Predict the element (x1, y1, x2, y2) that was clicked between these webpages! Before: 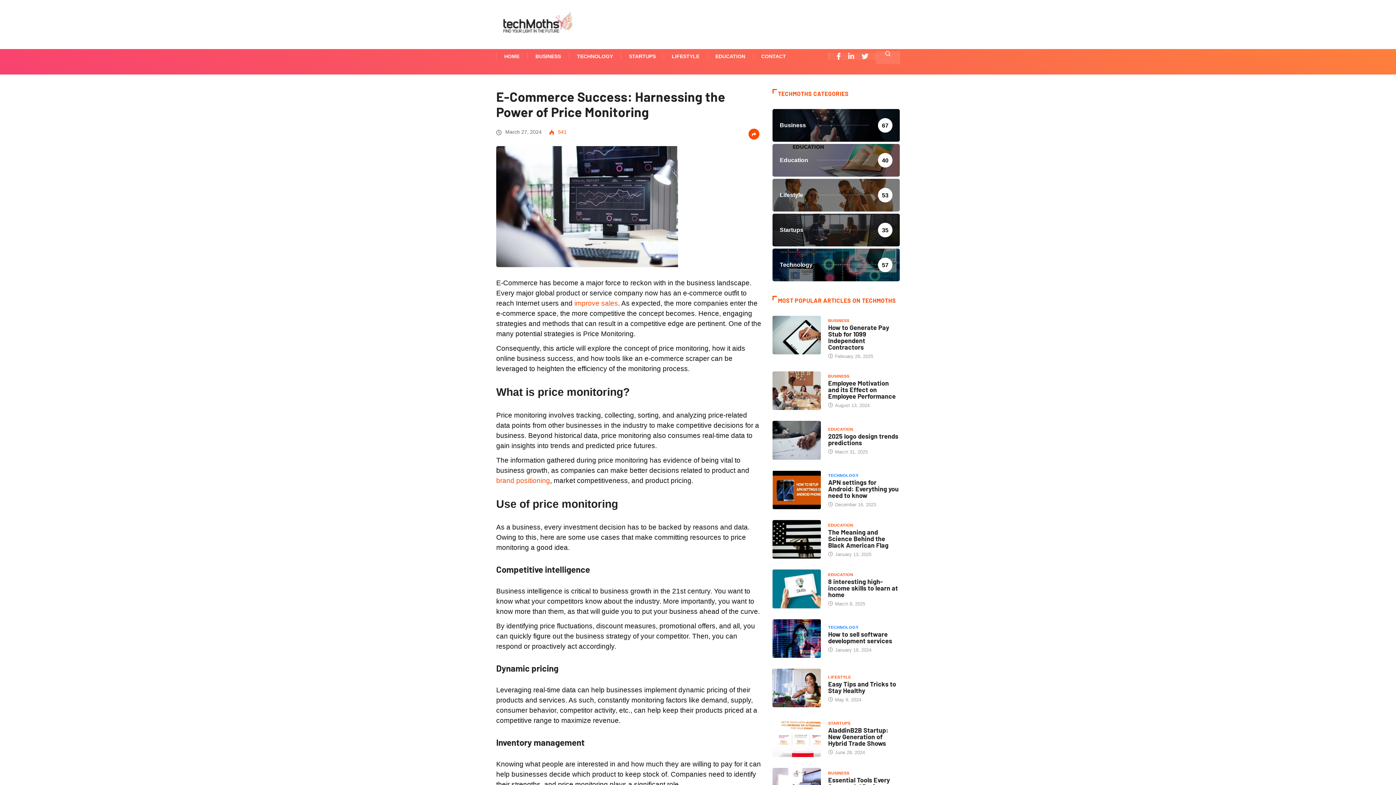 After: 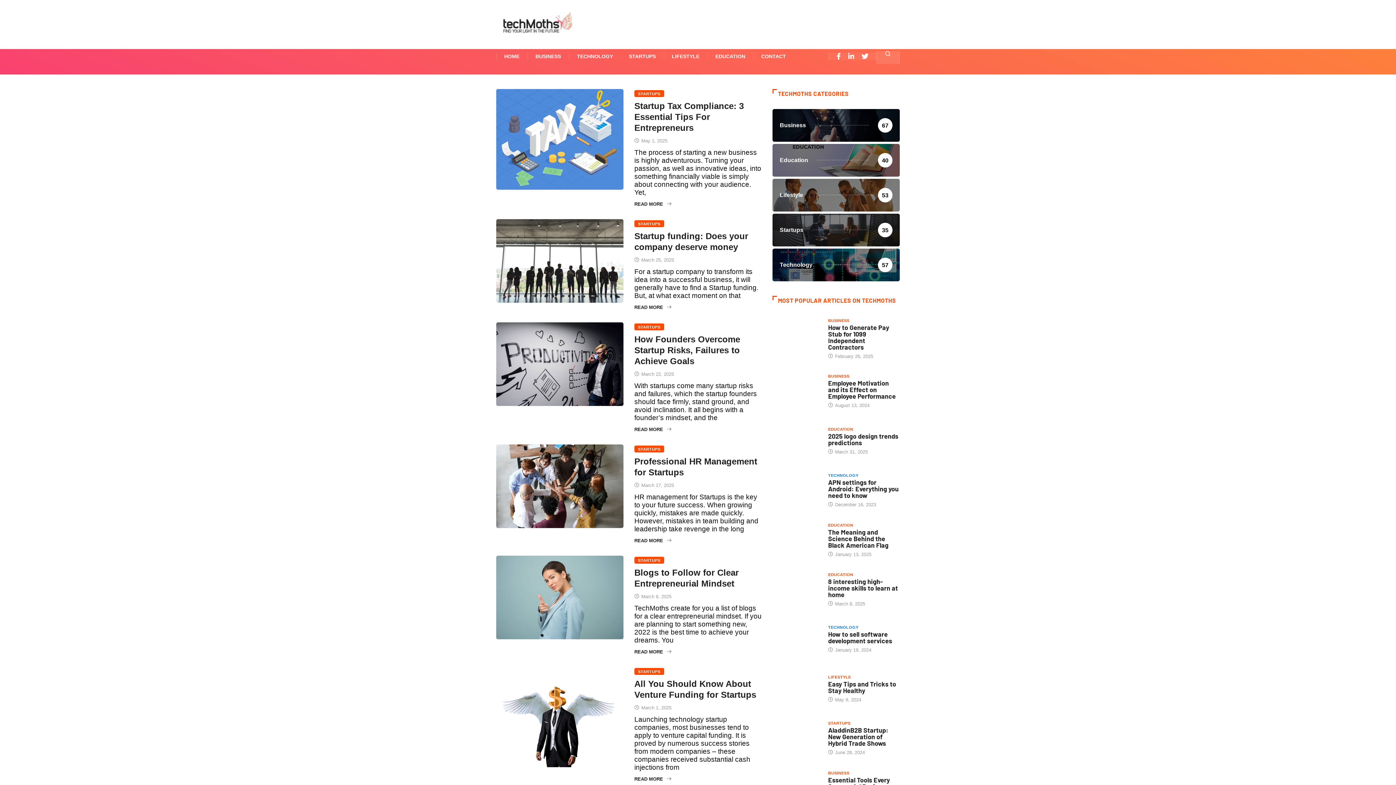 Action: bbox: (828, 720, 850, 727) label: STARTUPS